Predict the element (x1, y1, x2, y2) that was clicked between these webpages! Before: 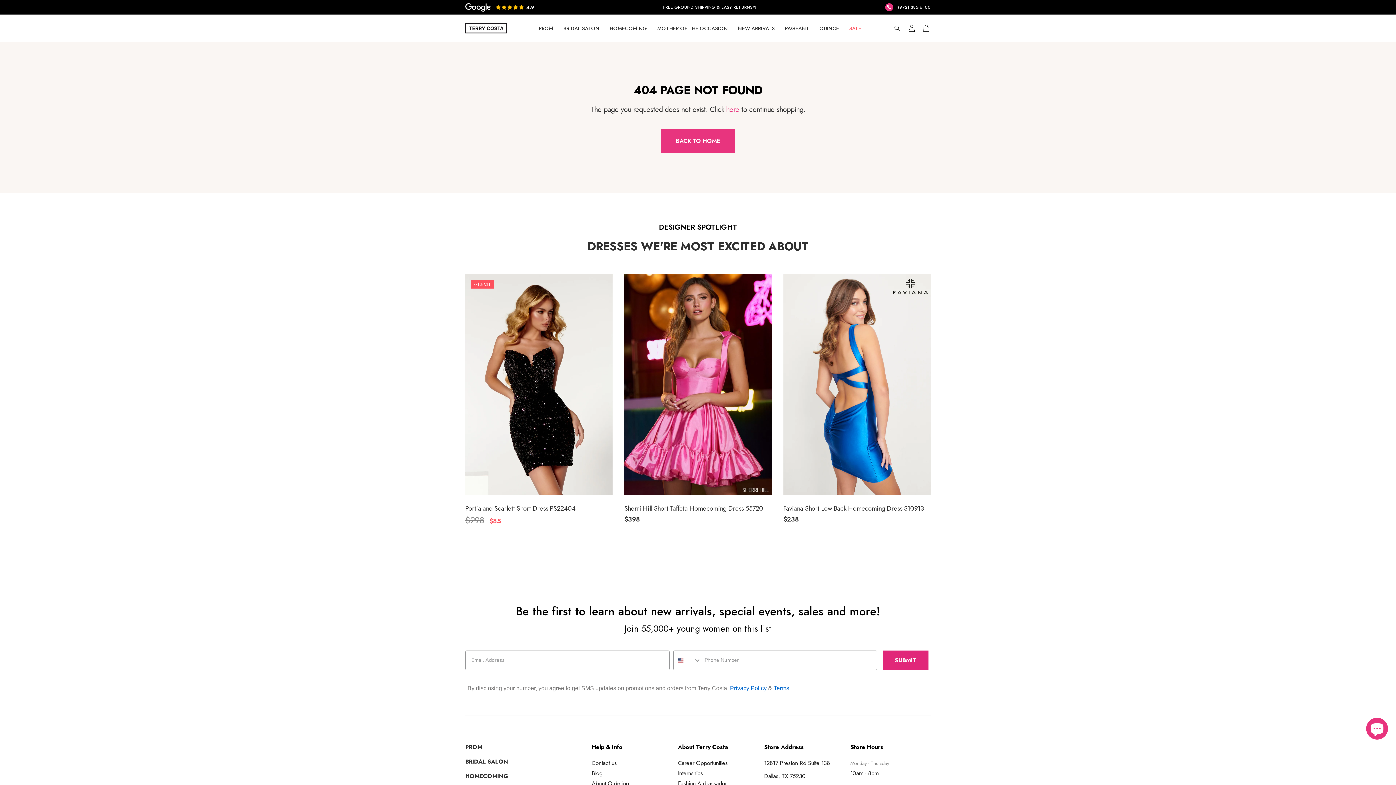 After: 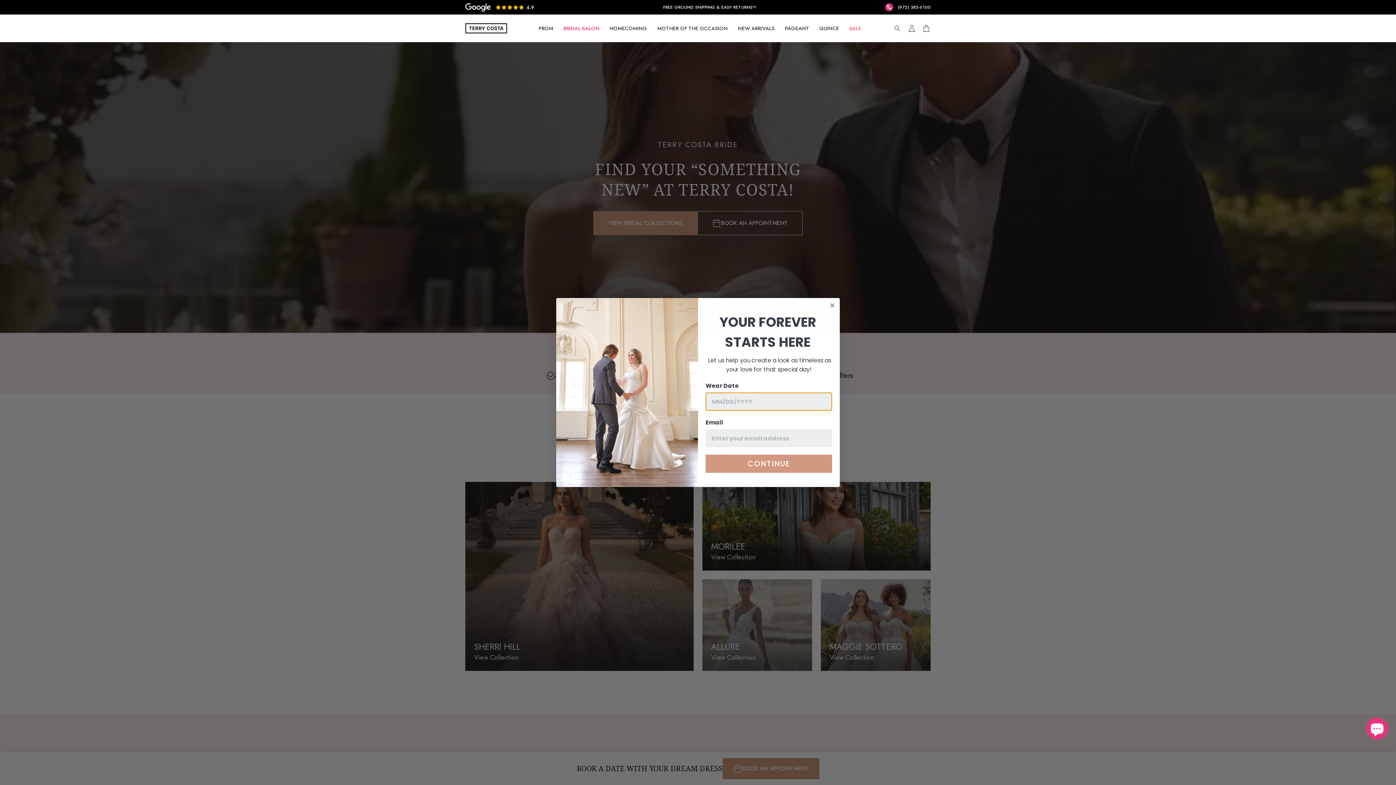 Action: bbox: (465, 757, 508, 766) label: BRIDAL SALON